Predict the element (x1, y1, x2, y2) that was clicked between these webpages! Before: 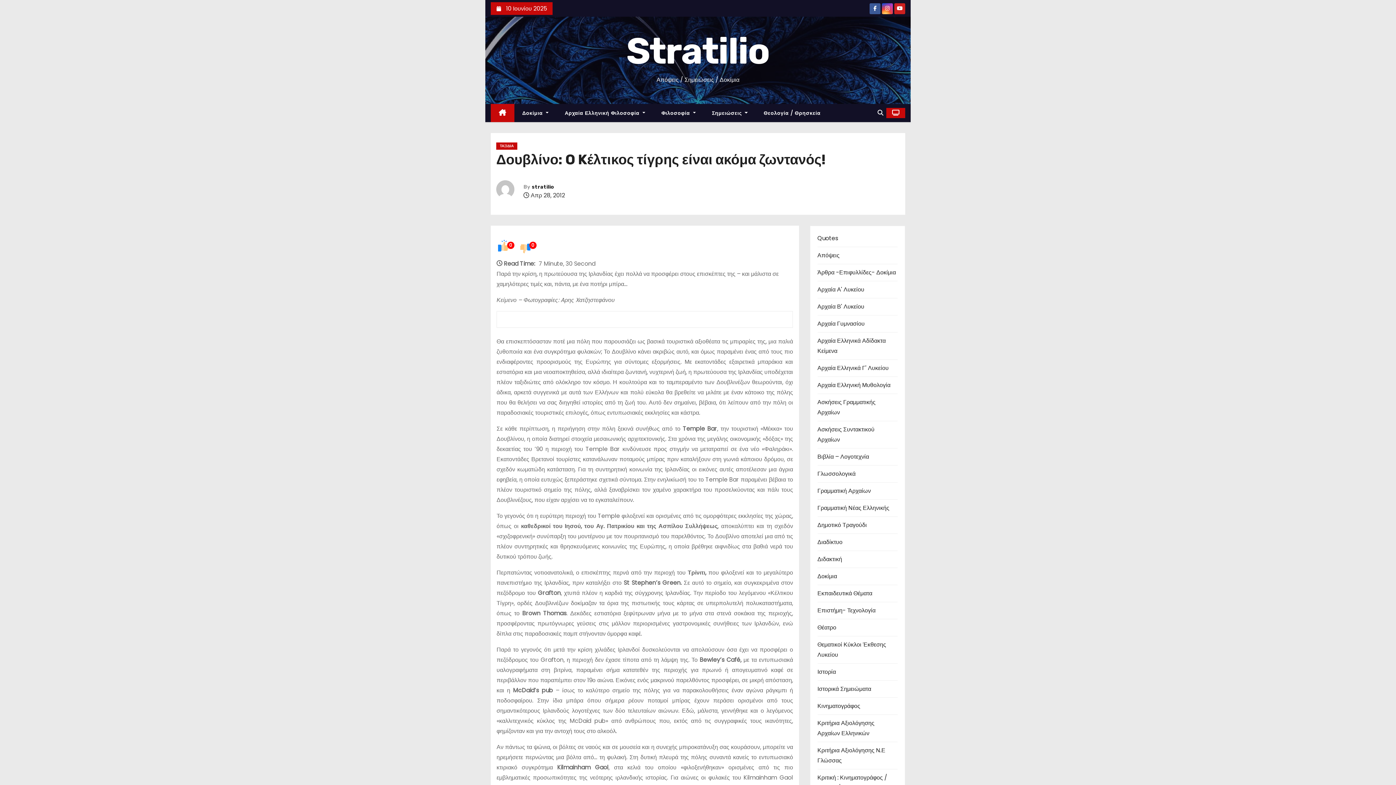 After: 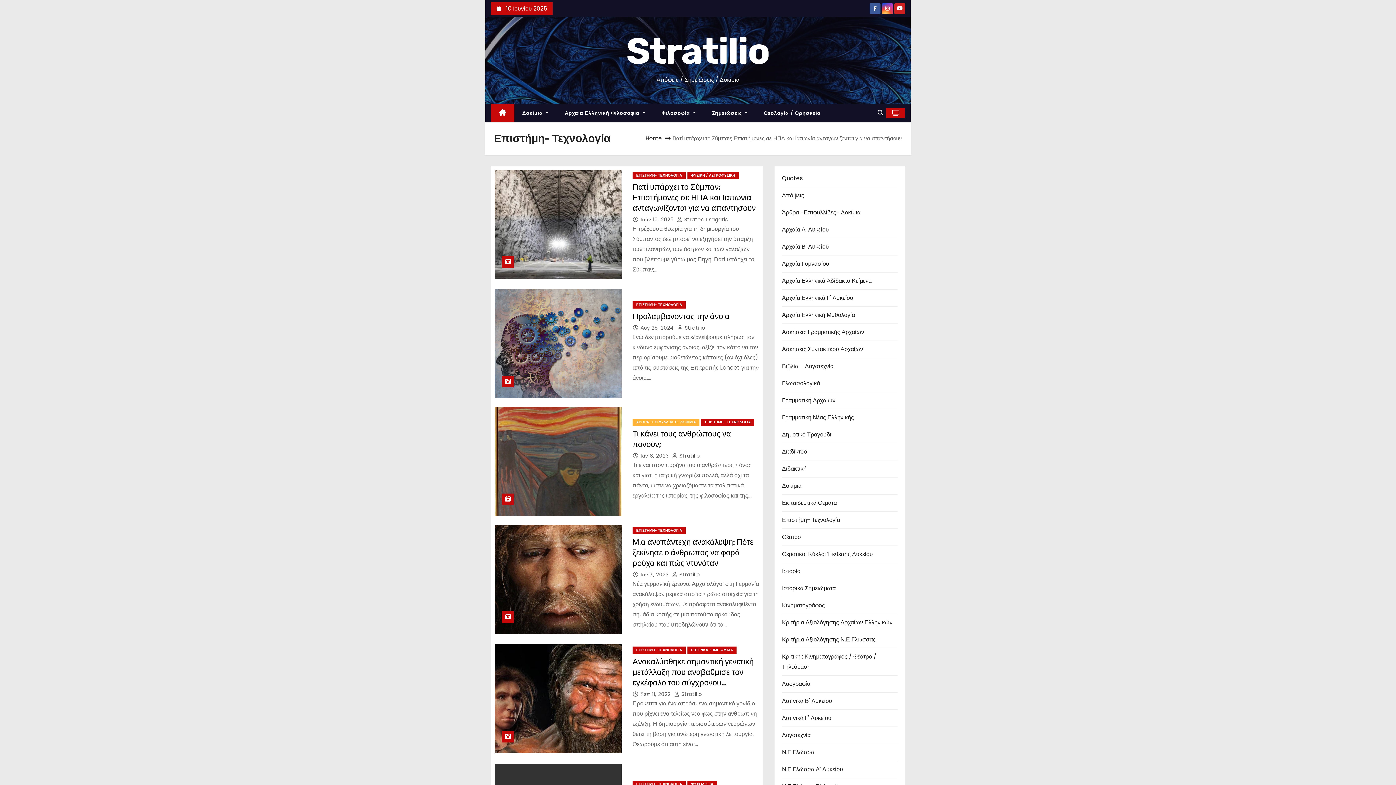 Action: label: Επιστήμη- Τεχνολογία bbox: (817, 606, 875, 614)